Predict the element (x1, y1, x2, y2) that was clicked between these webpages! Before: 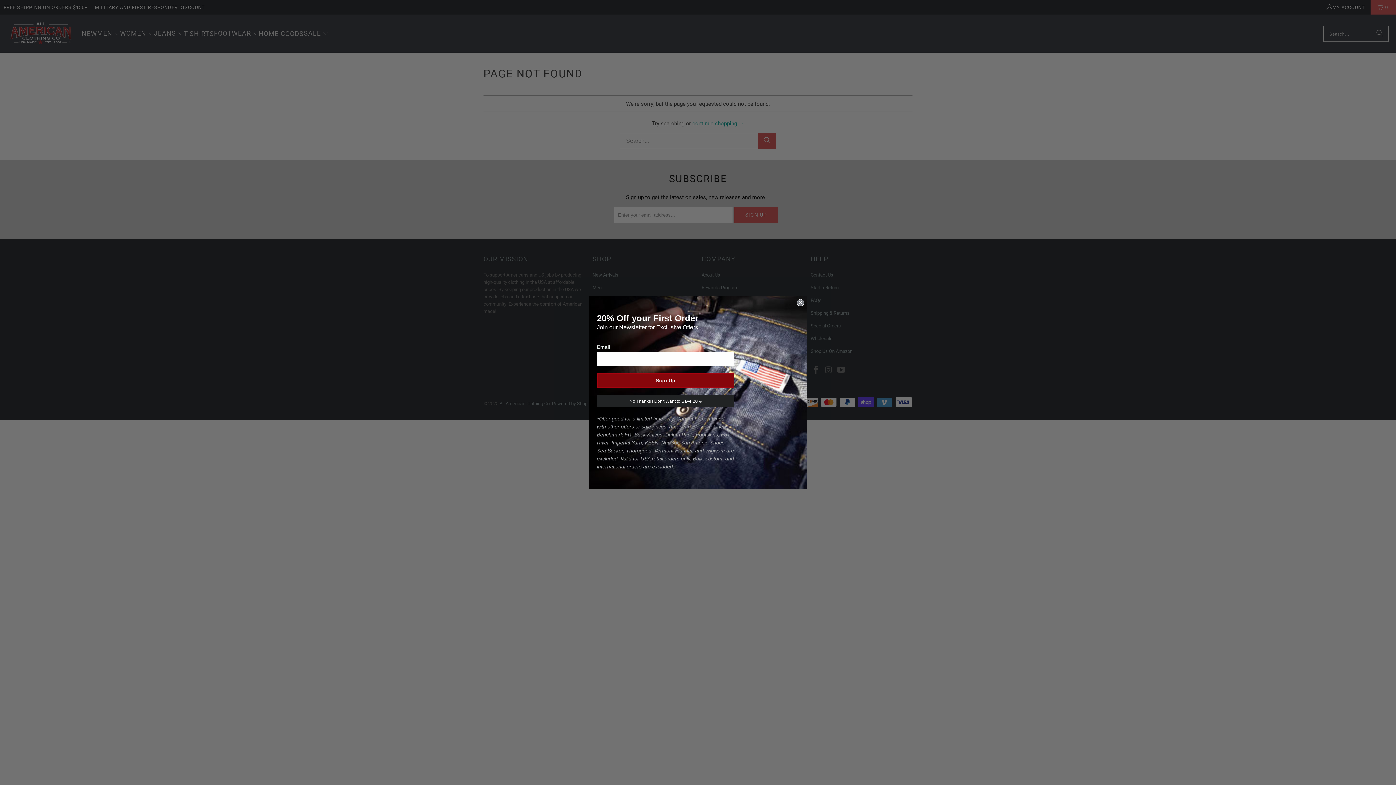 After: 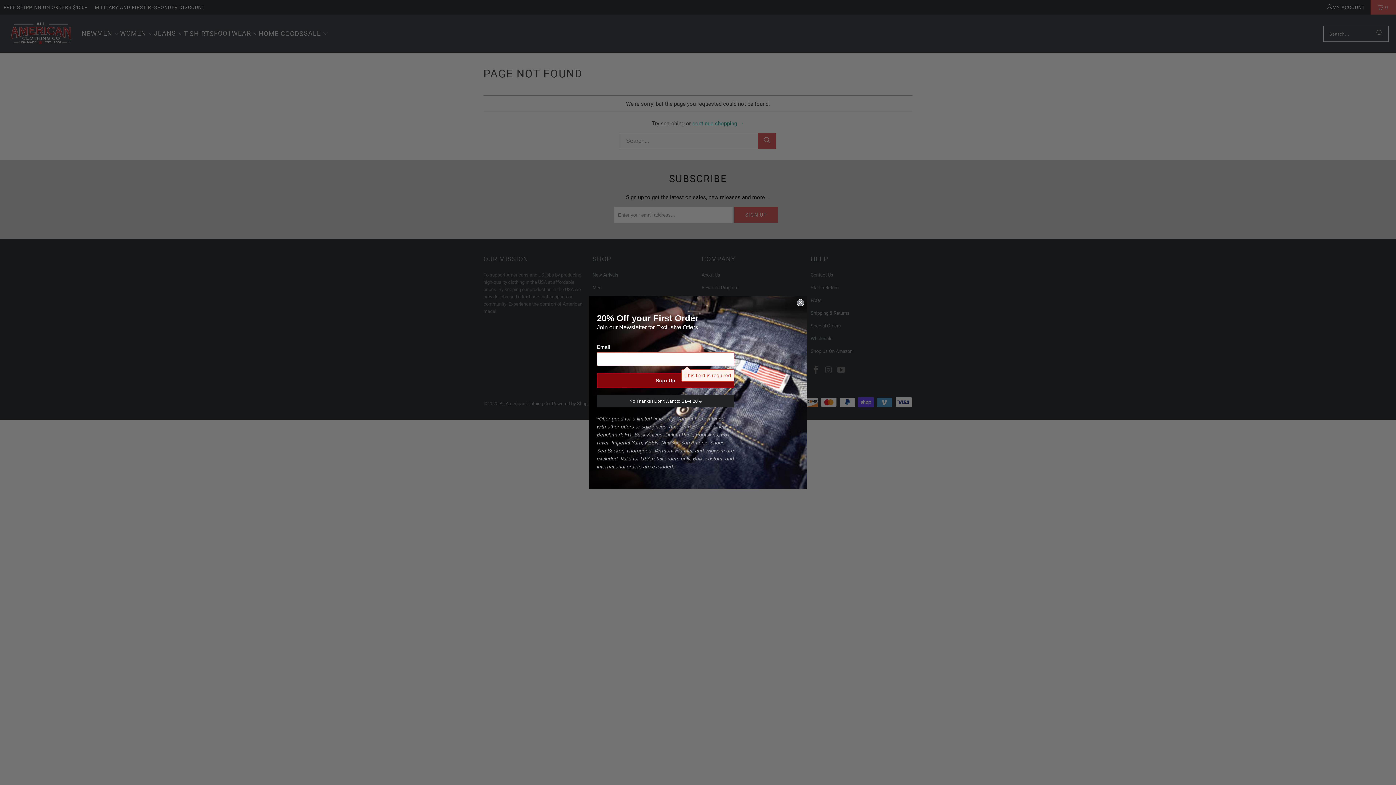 Action: label: Sign Up bbox: (597, 373, 734, 388)